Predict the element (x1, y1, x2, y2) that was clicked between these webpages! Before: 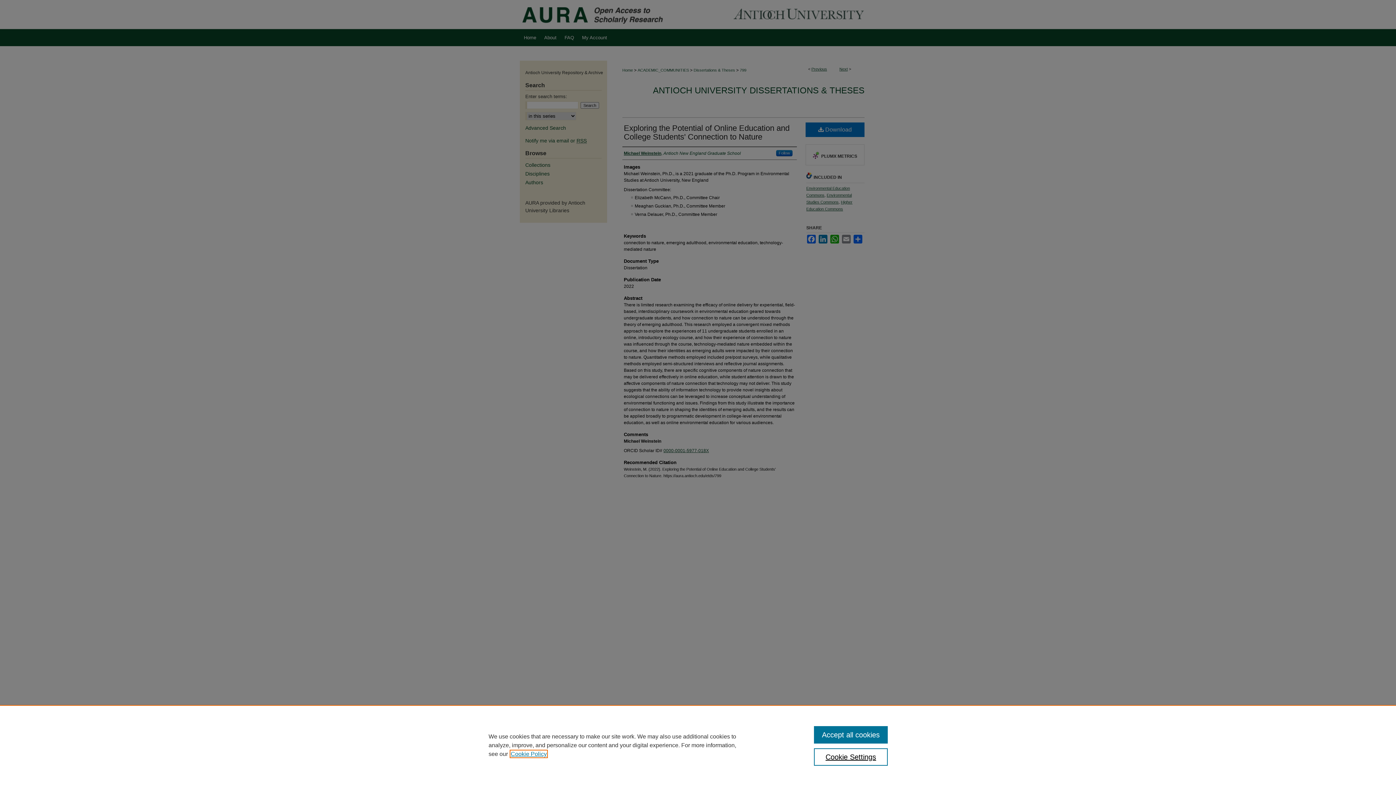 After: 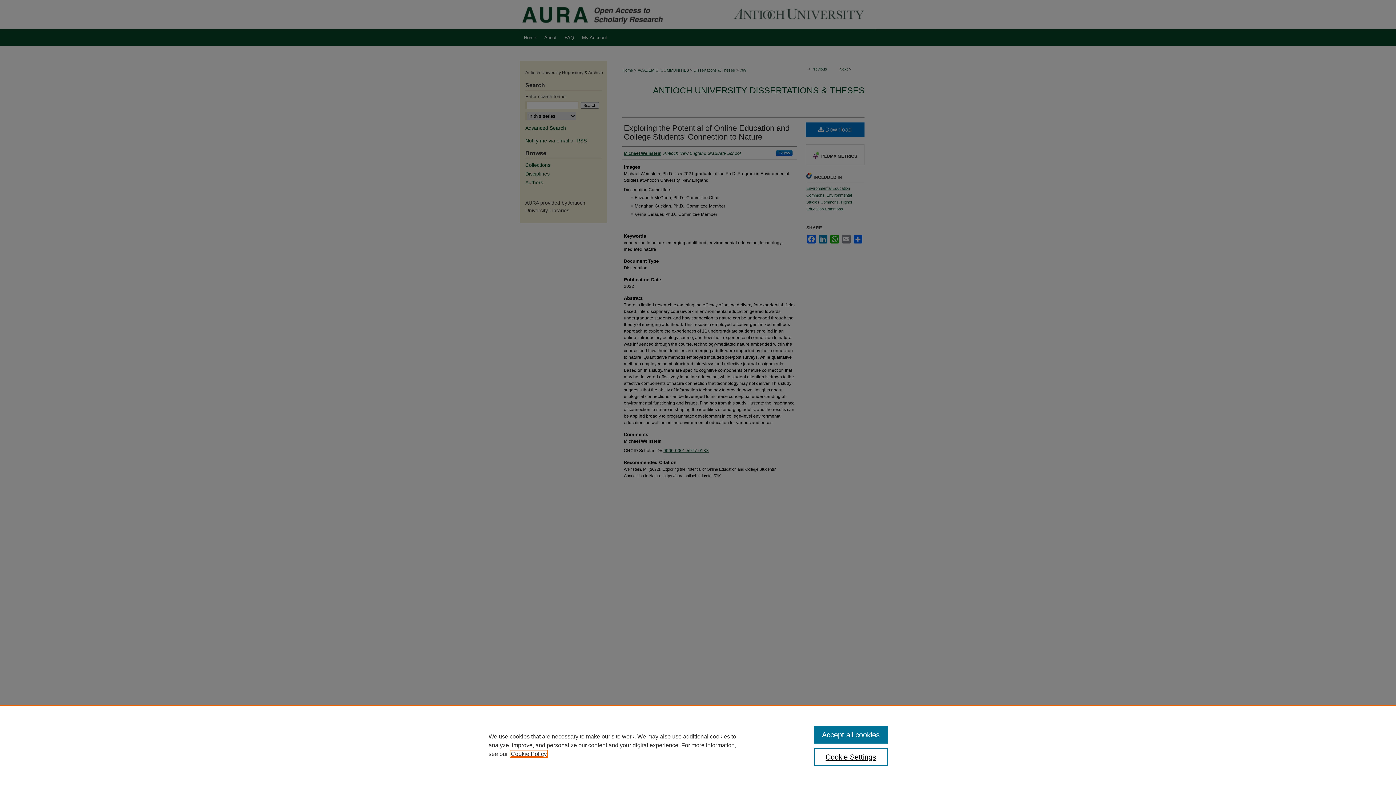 Action: bbox: (510, 751, 546, 757) label: , opens in a new tab